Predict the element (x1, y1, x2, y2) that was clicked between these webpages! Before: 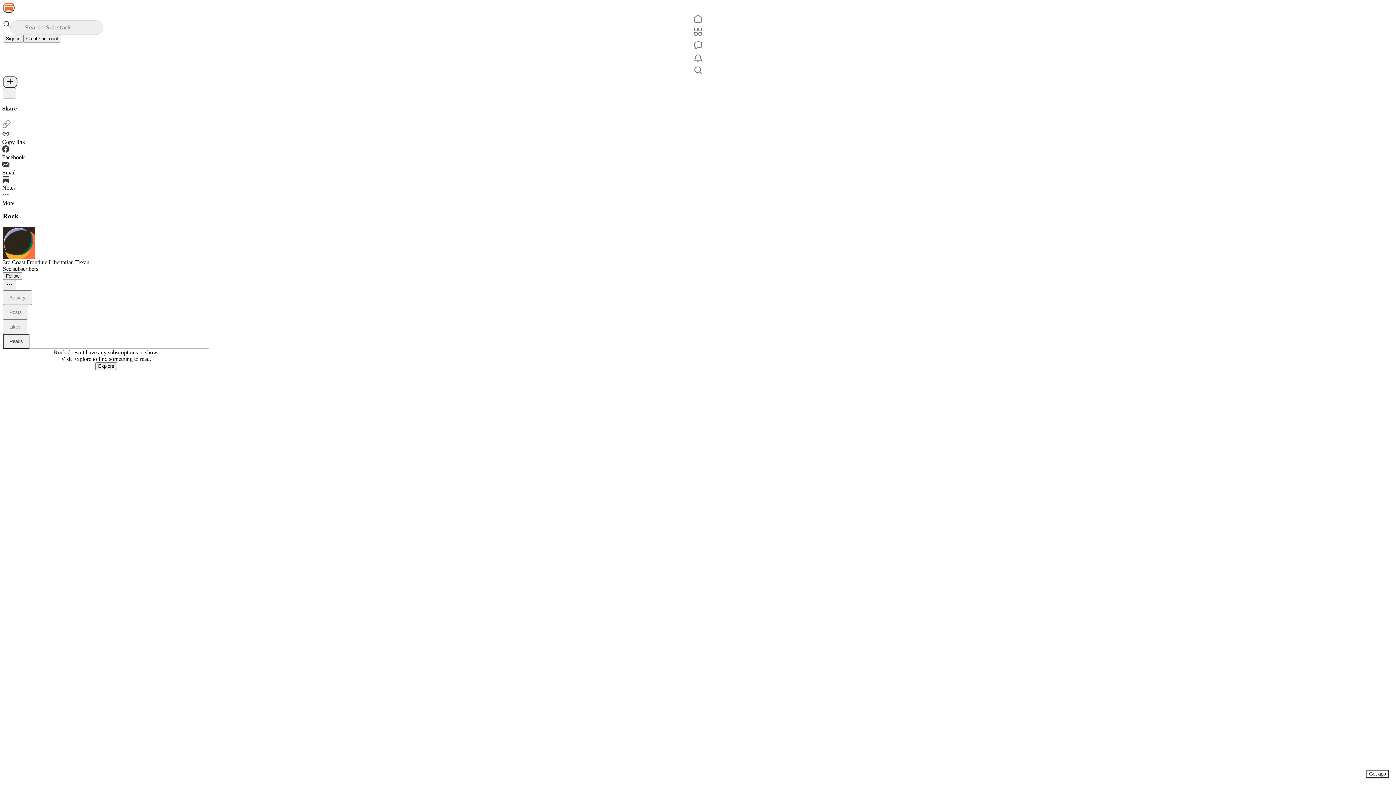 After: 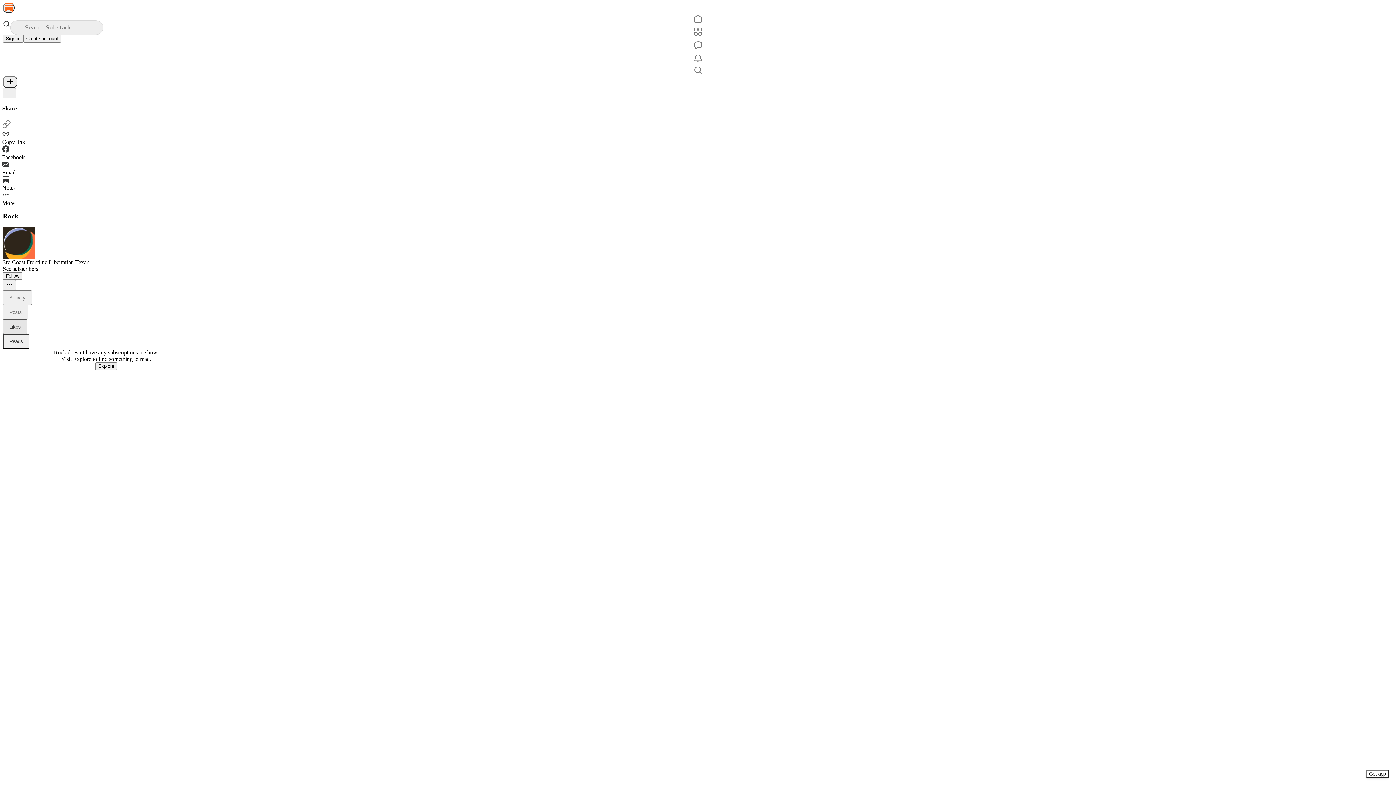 Action: label: Likes bbox: (2, 319, 27, 334)